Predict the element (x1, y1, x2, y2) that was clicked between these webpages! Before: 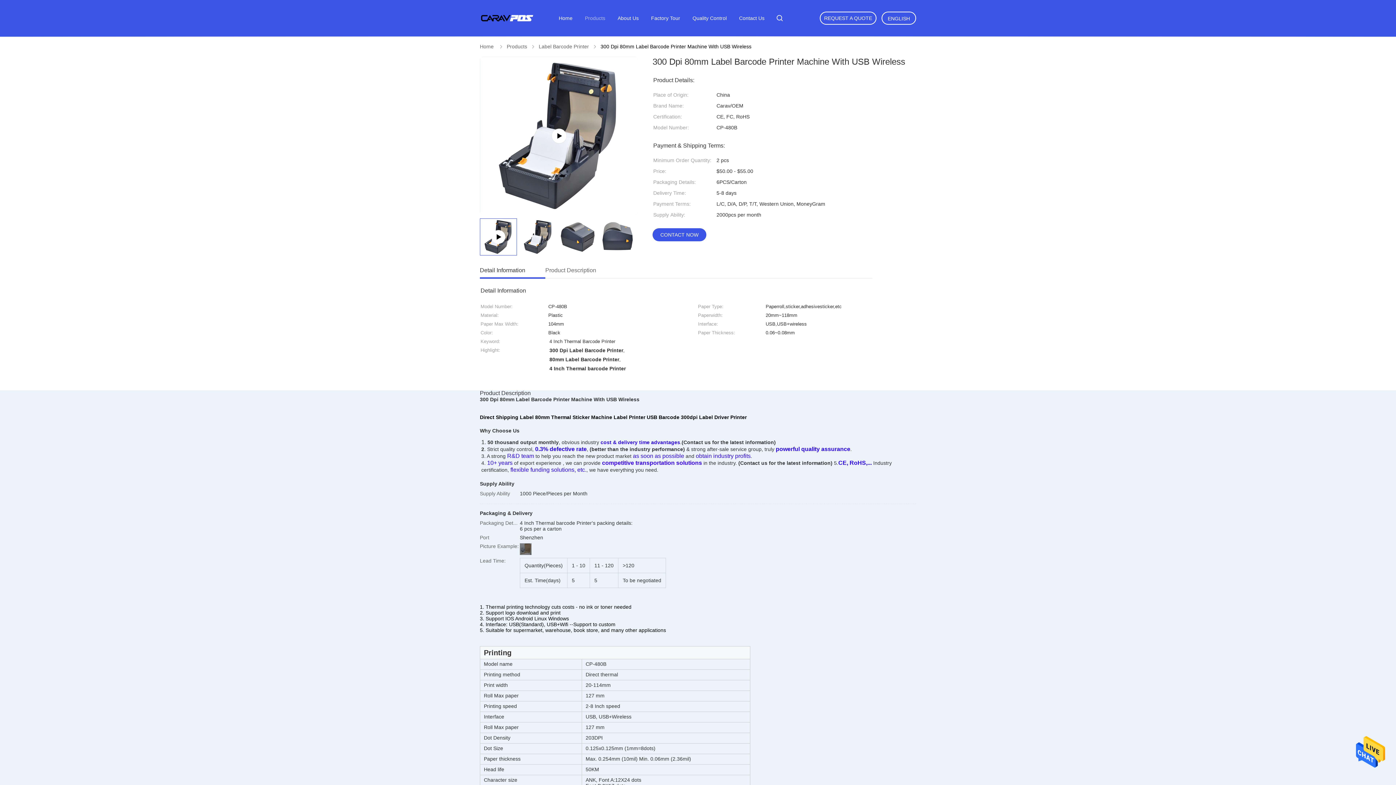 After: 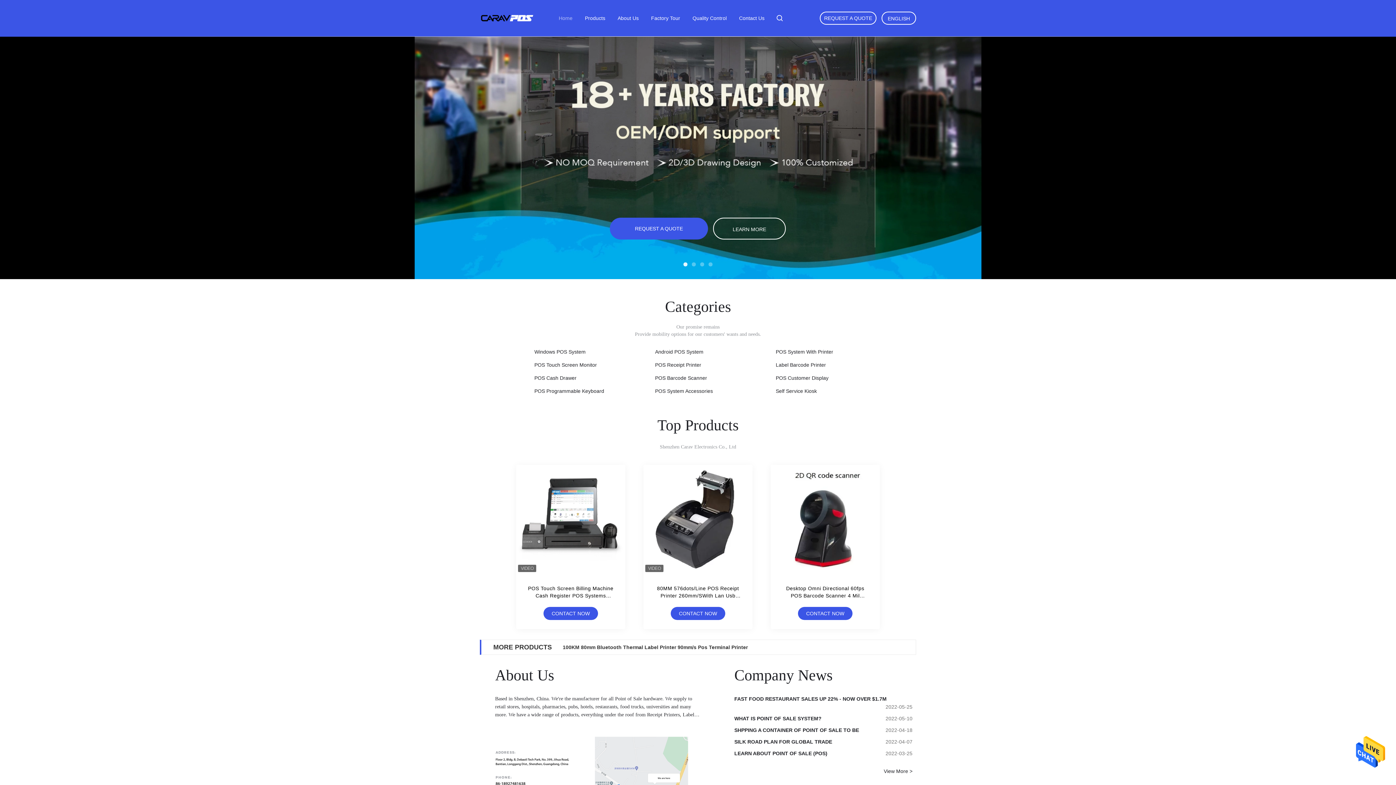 Action: label: Home bbox: (558, 15, 572, 21)